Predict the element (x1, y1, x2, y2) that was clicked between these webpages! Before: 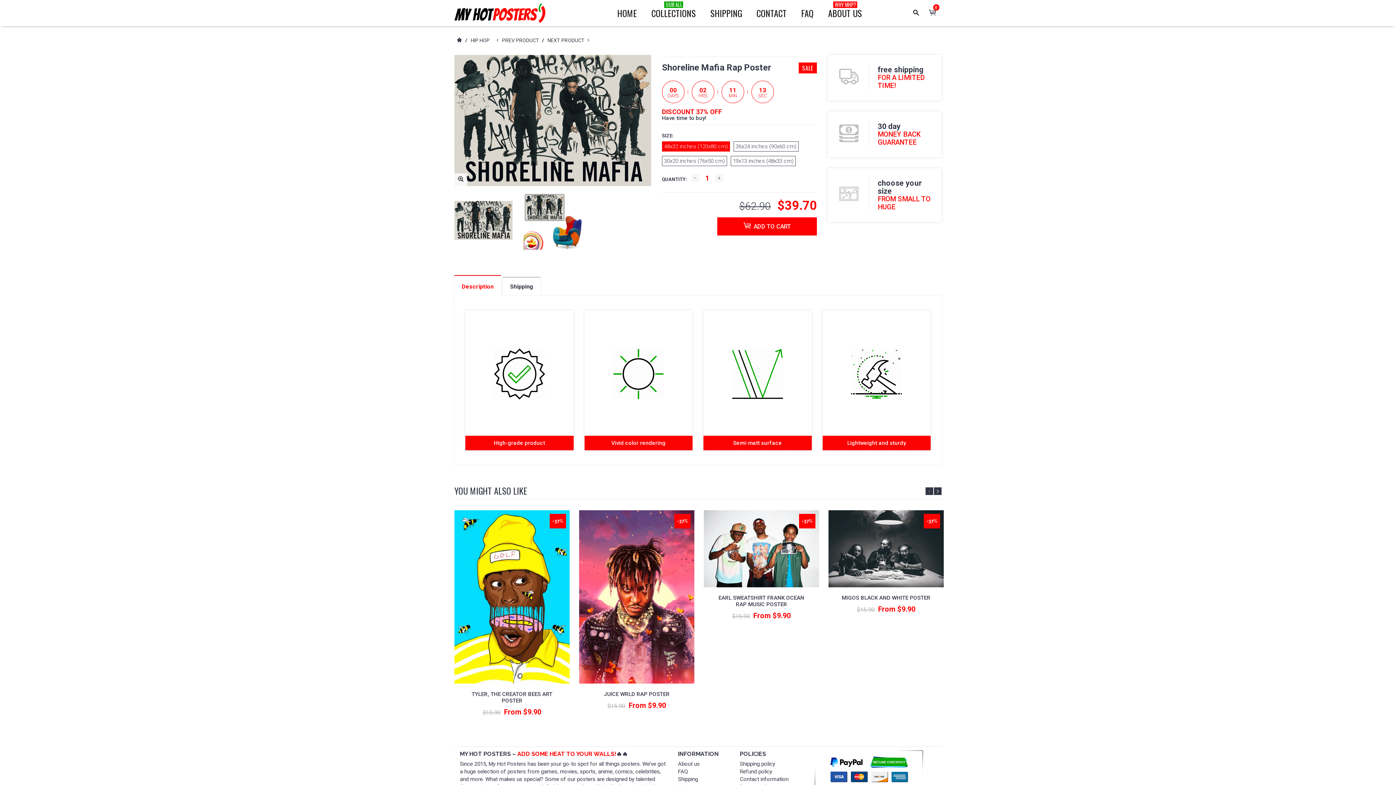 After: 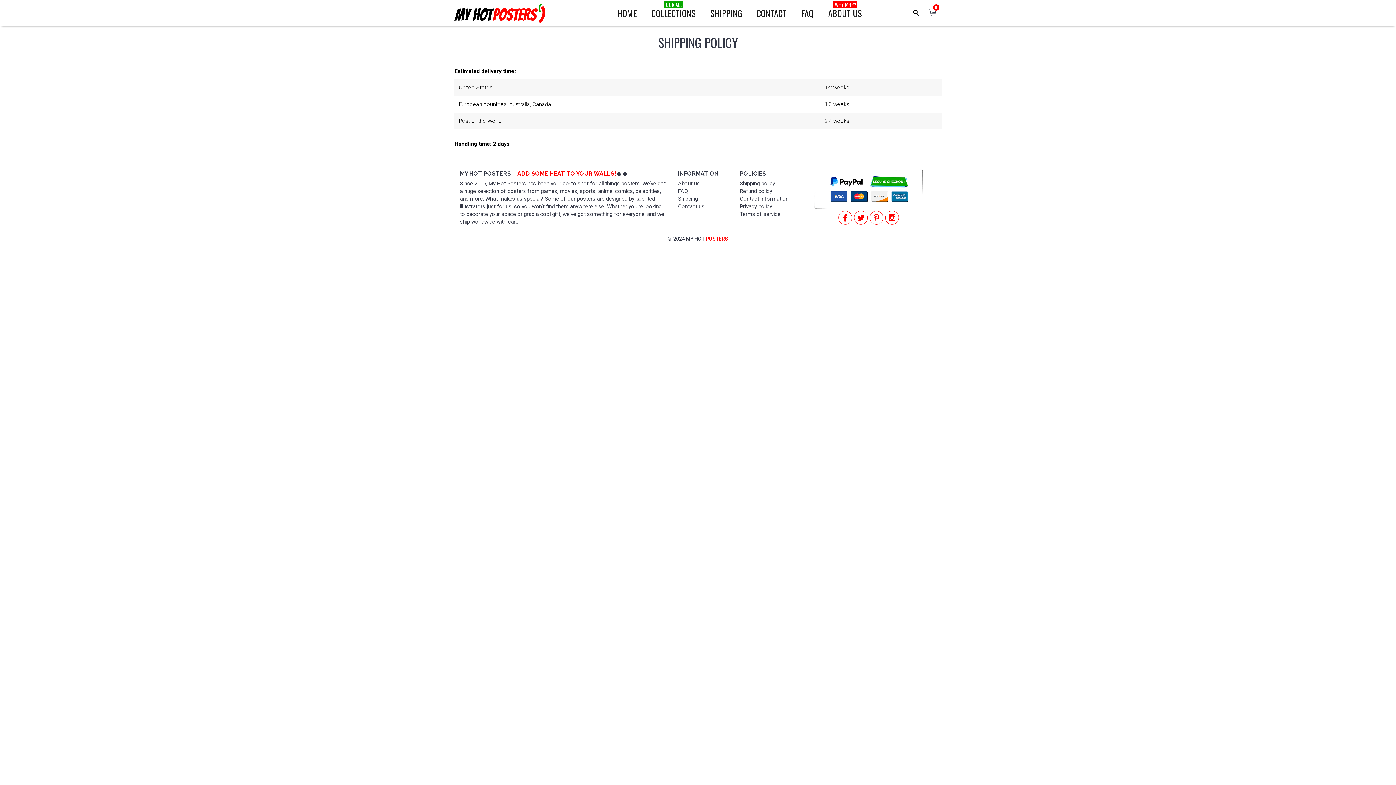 Action: label: Shipping policy bbox: (740, 760, 775, 767)